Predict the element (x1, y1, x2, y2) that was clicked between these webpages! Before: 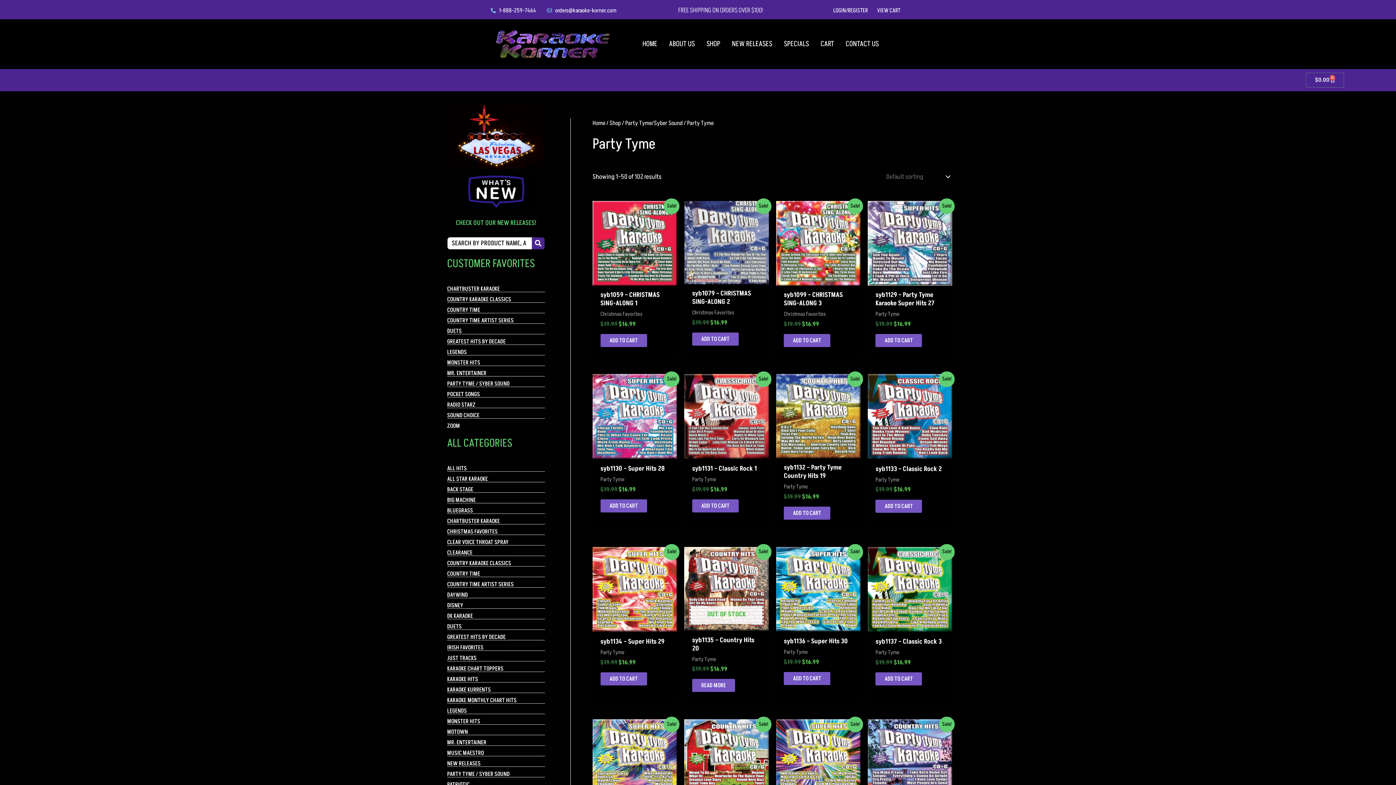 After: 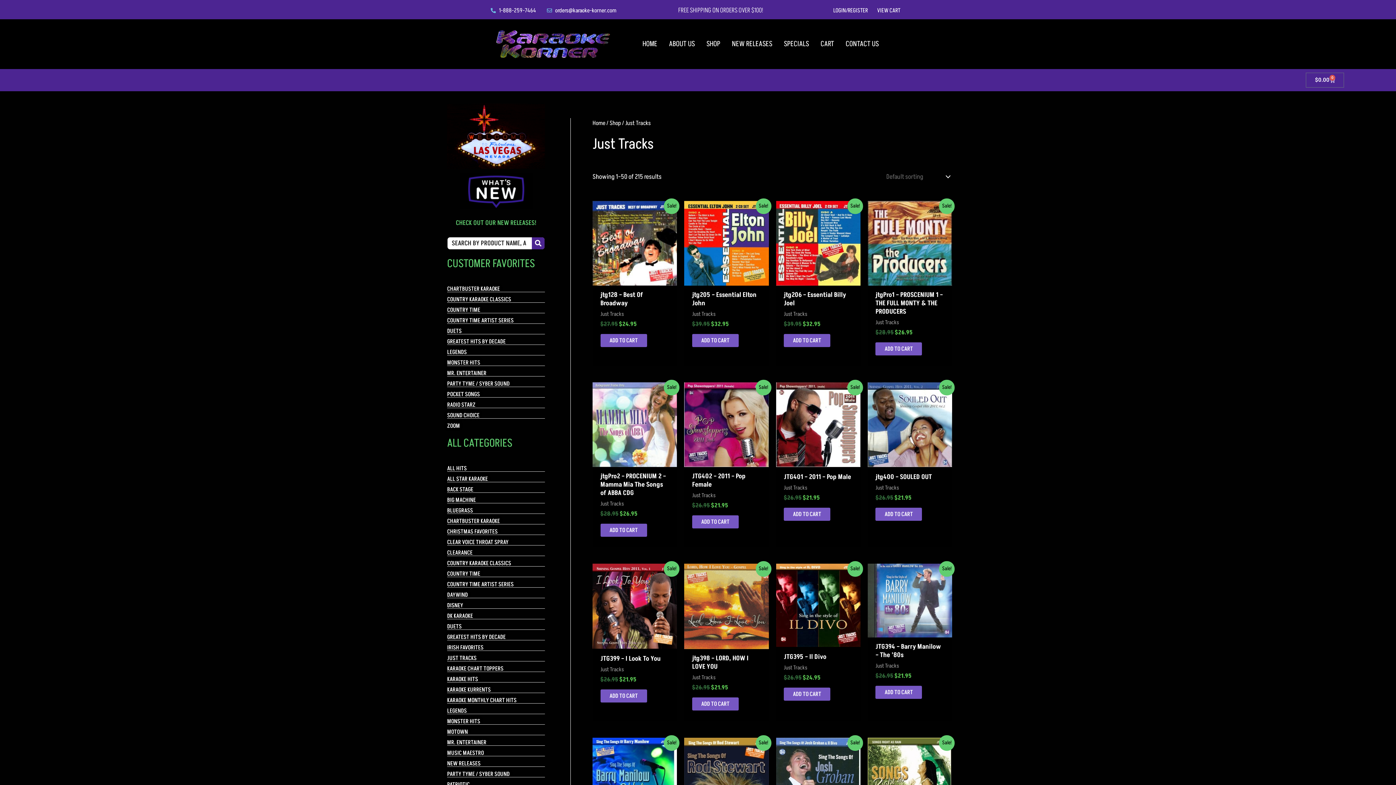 Action: label: JUST TRACKS bbox: (447, 655, 545, 661)